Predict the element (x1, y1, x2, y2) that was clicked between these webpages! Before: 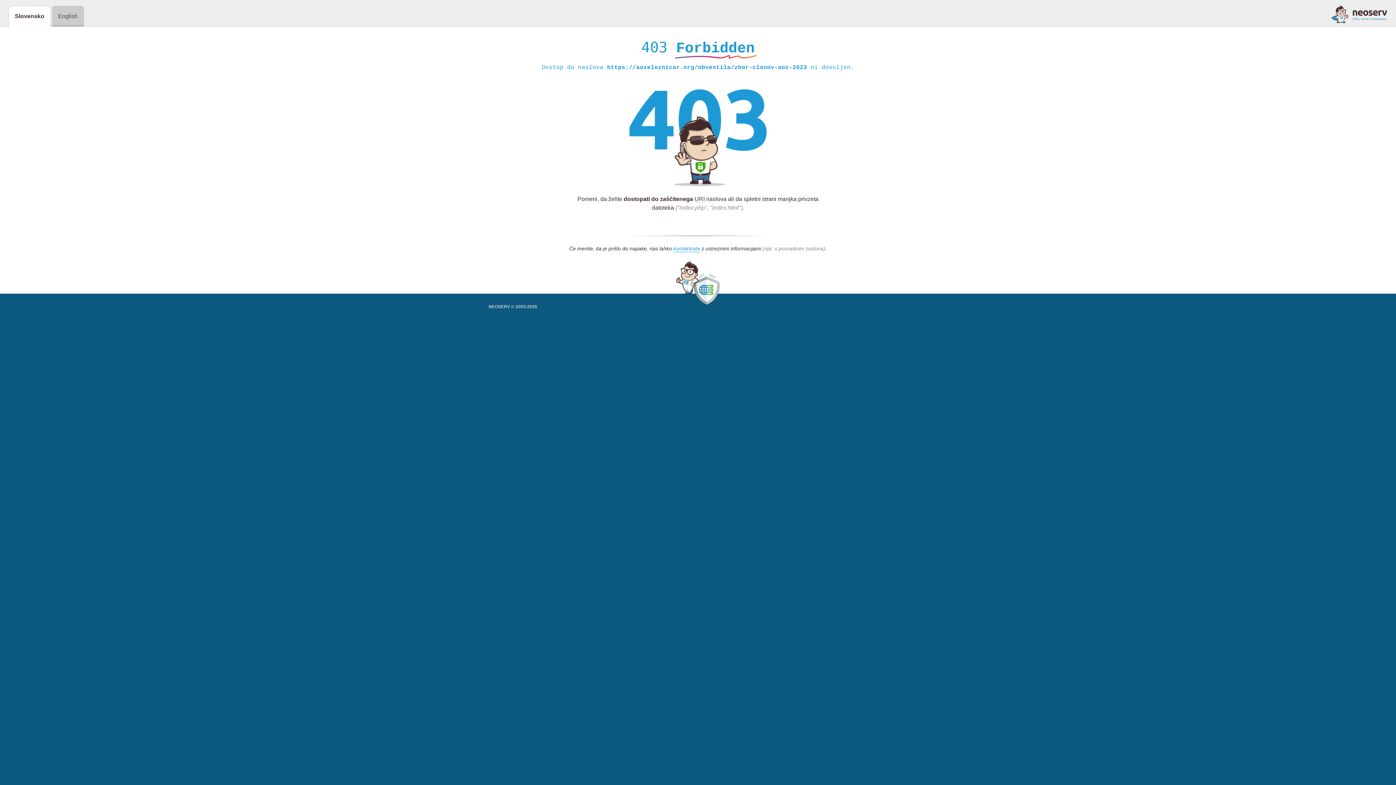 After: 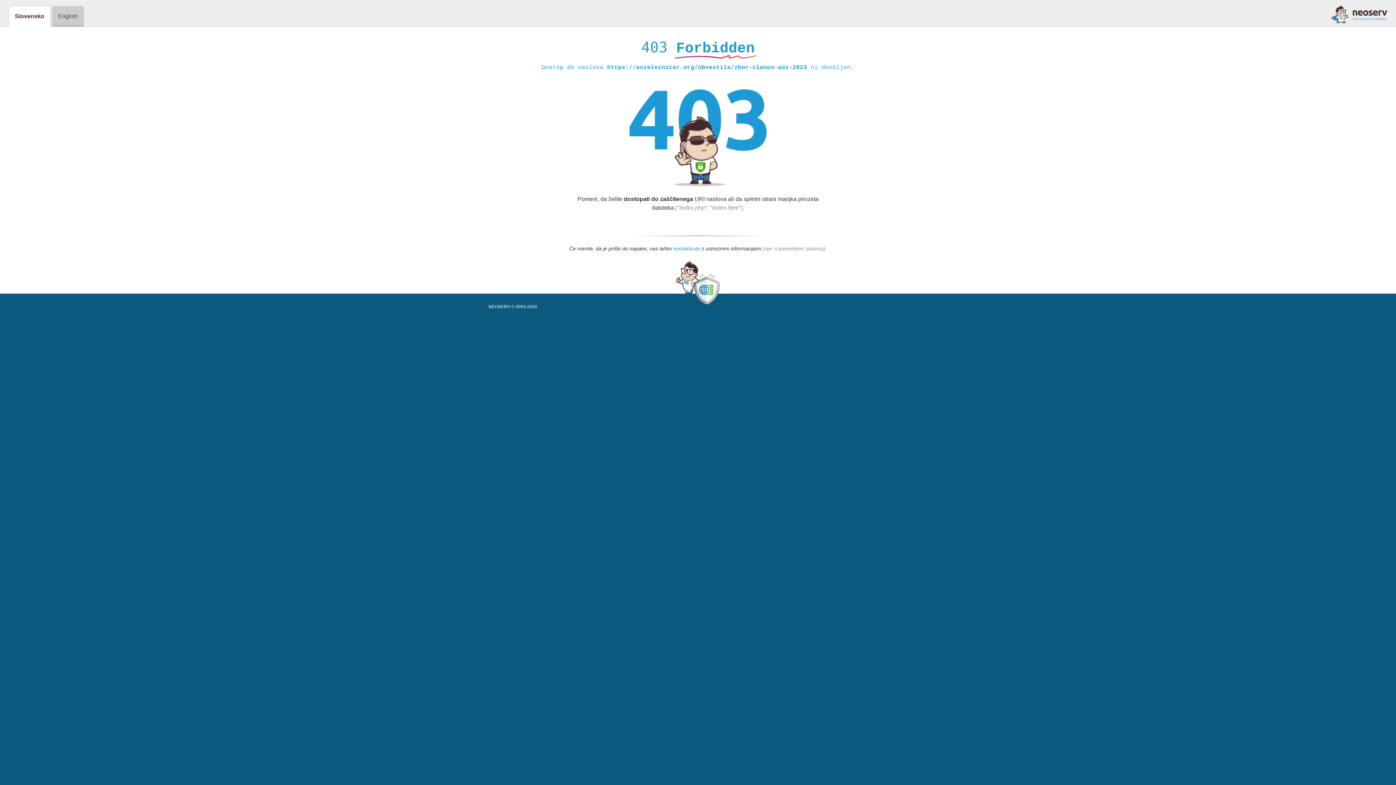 Action: label: kontaktirate bbox: (673, 245, 700, 252)